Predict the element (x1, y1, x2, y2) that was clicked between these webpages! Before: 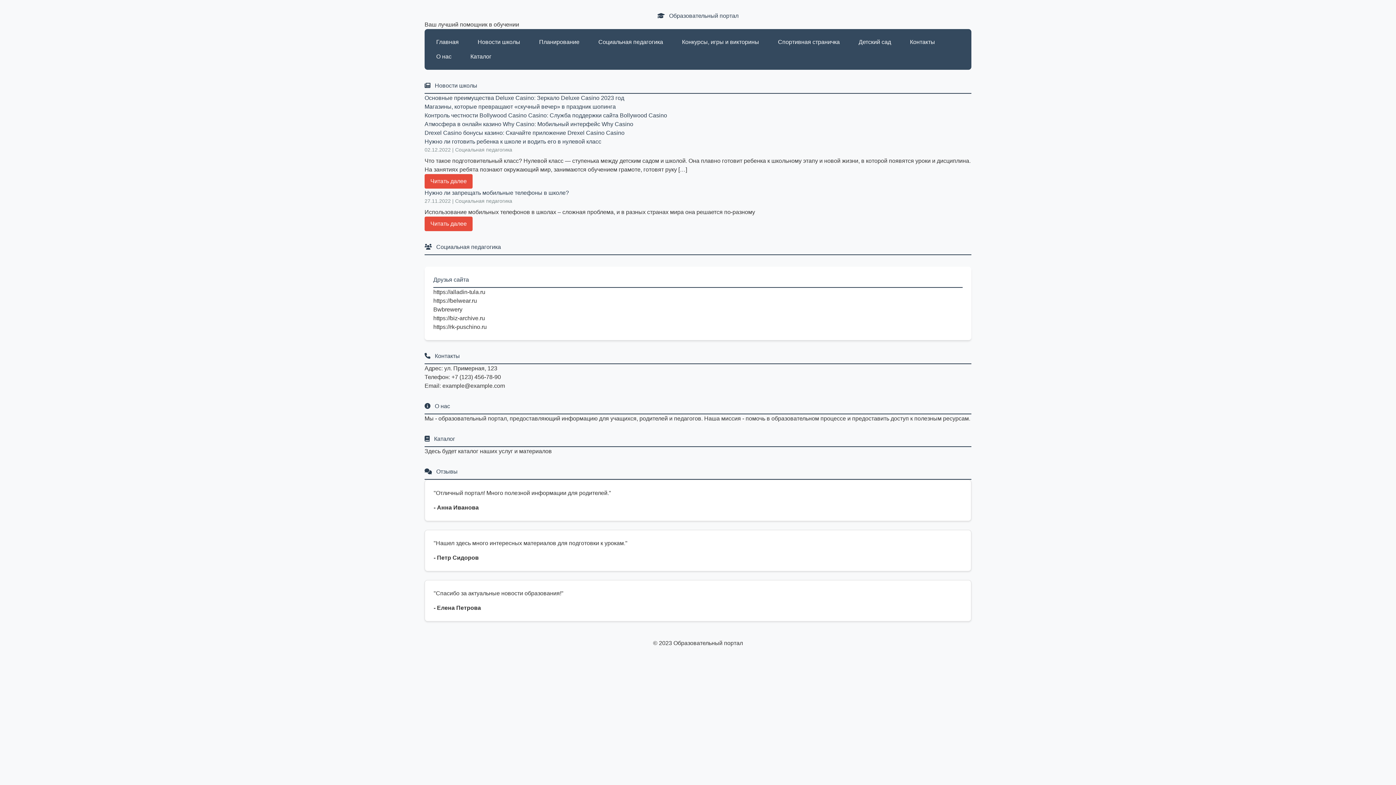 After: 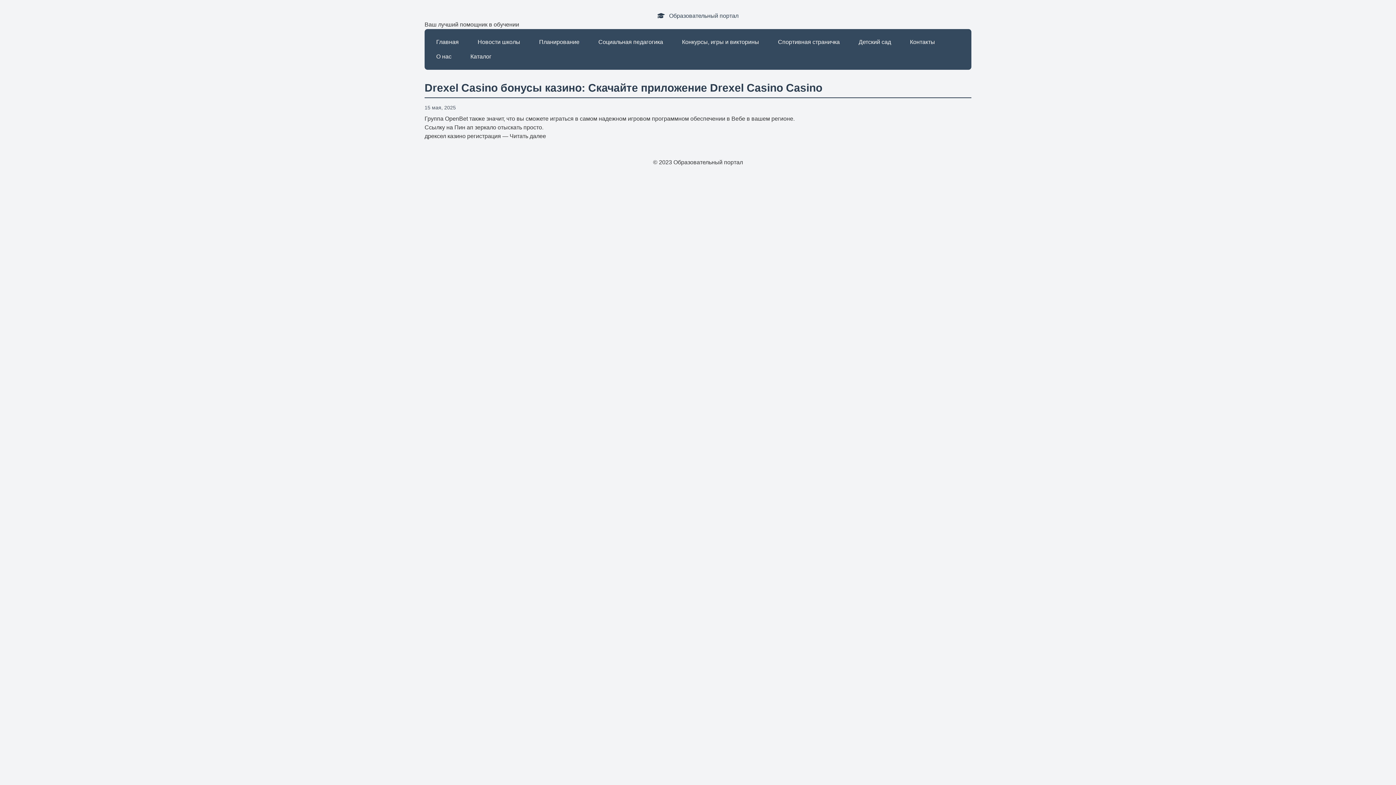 Action: bbox: (424, 129, 624, 136) label: Drexel Casino бонусы казино: Скачайте приложение Drexel Casino Casino